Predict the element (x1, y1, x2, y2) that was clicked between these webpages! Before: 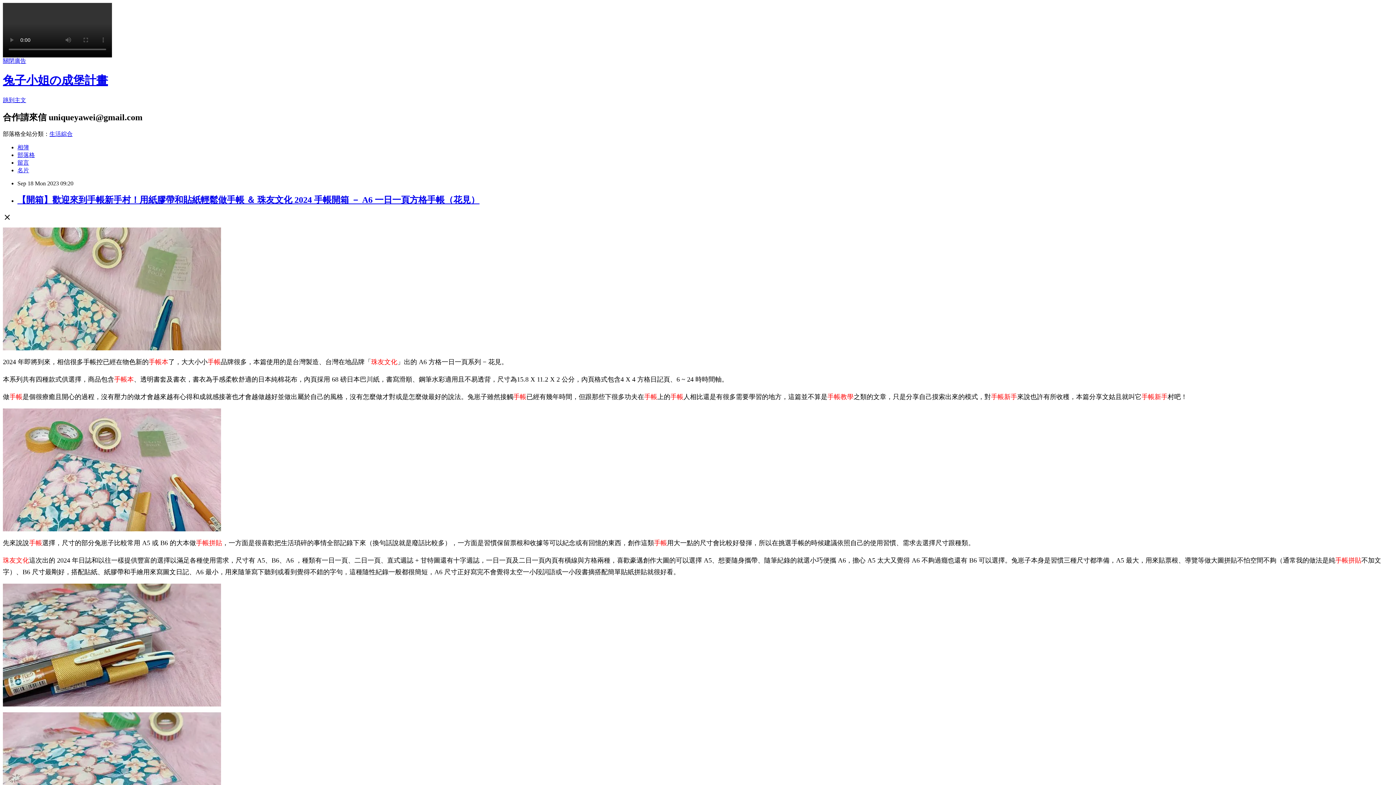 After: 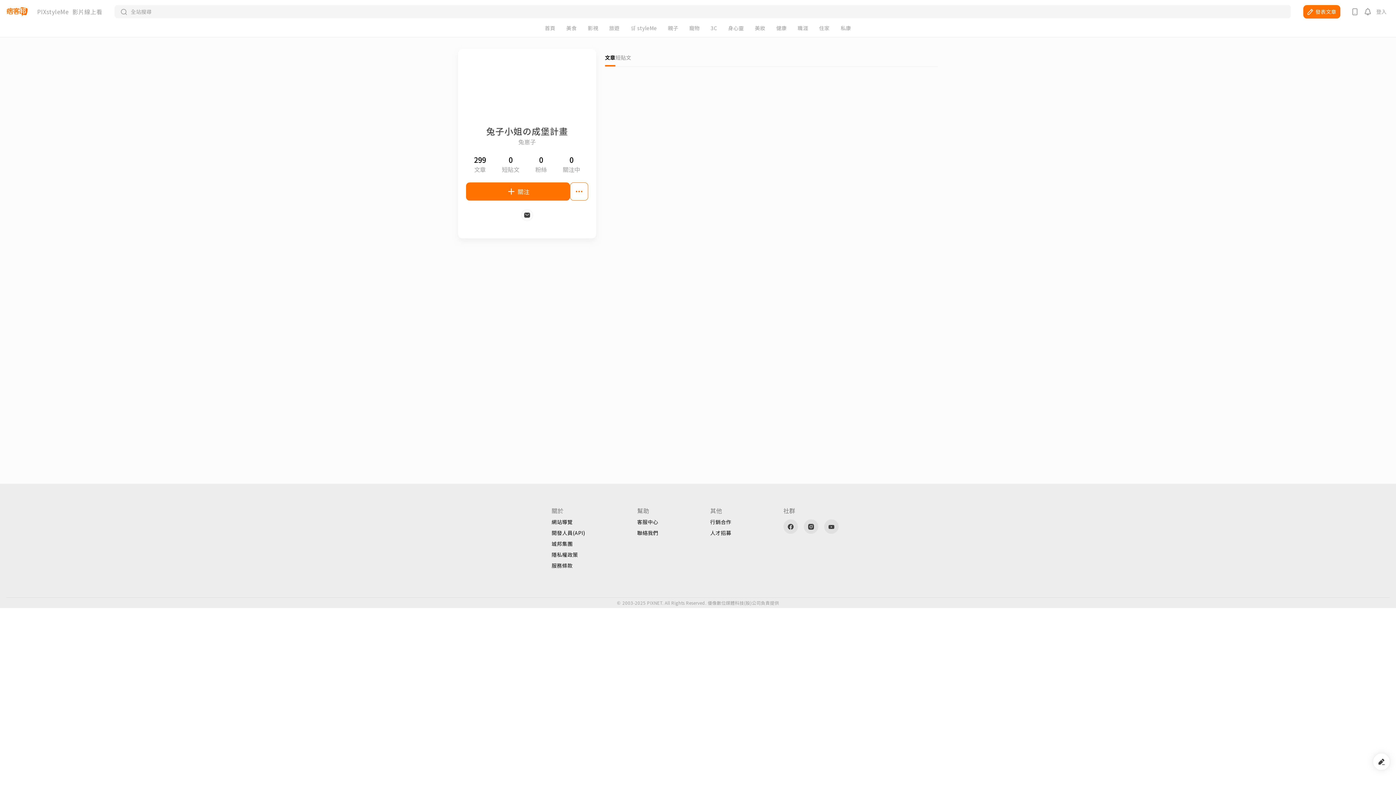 Action: bbox: (17, 167, 29, 173) label: 名片